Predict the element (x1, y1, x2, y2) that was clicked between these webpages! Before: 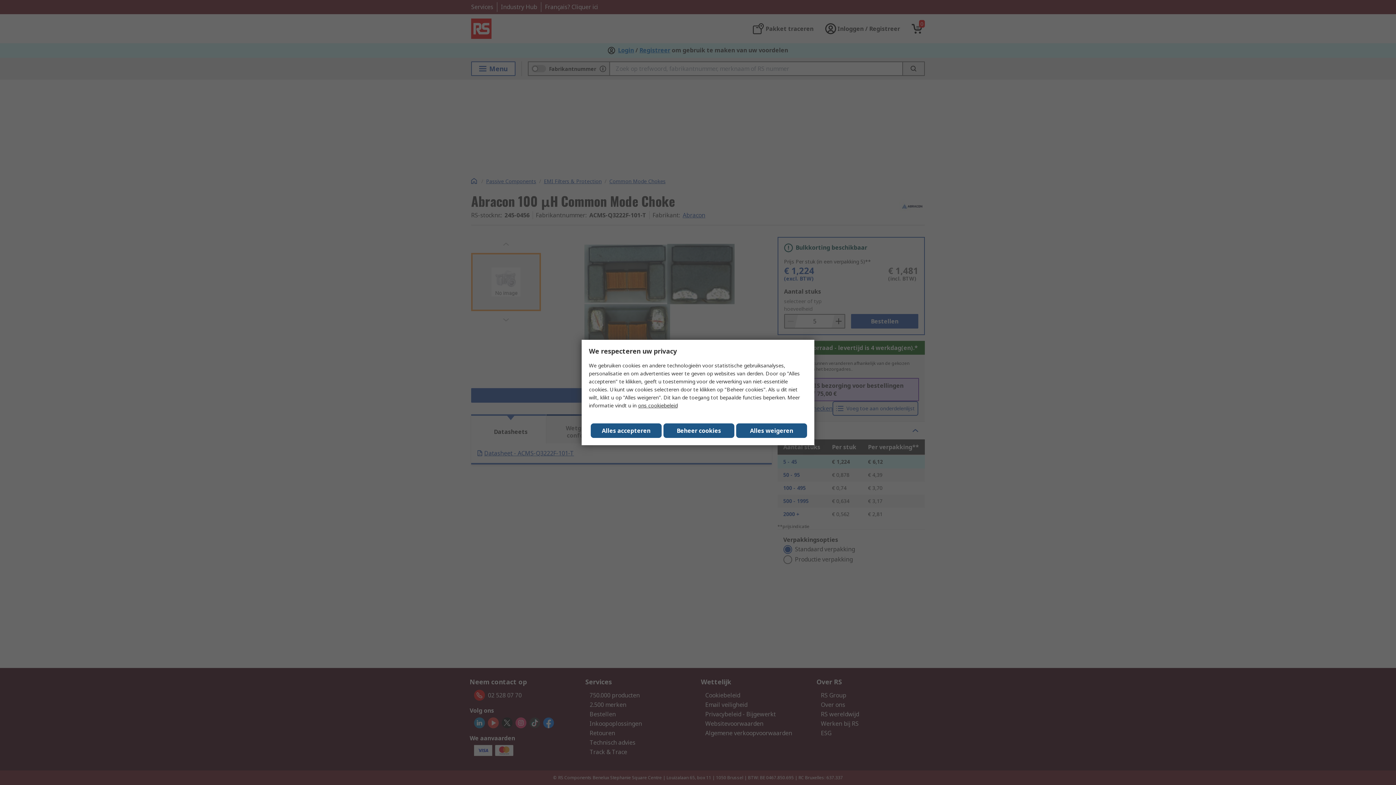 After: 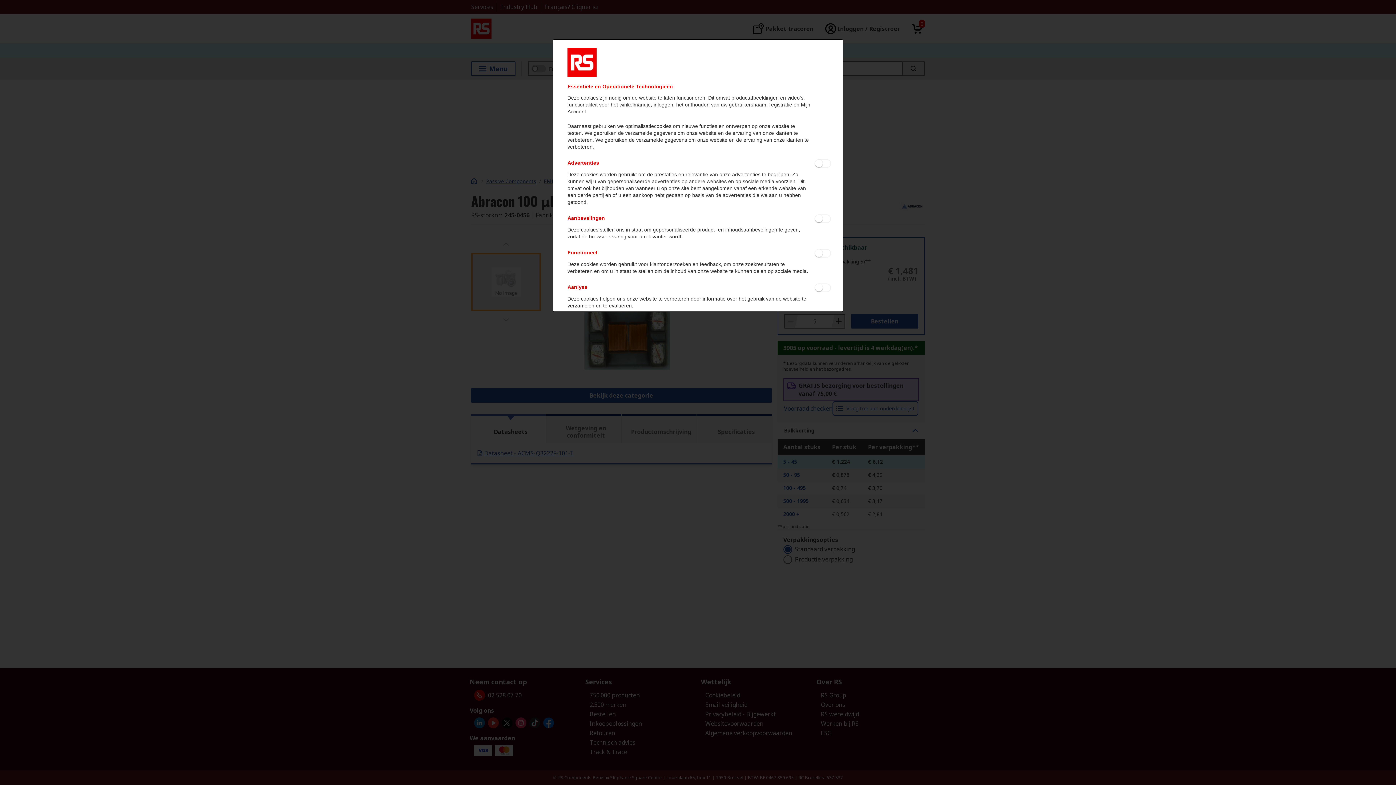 Action: label: Beheer cookies bbox: (663, 423, 734, 438)